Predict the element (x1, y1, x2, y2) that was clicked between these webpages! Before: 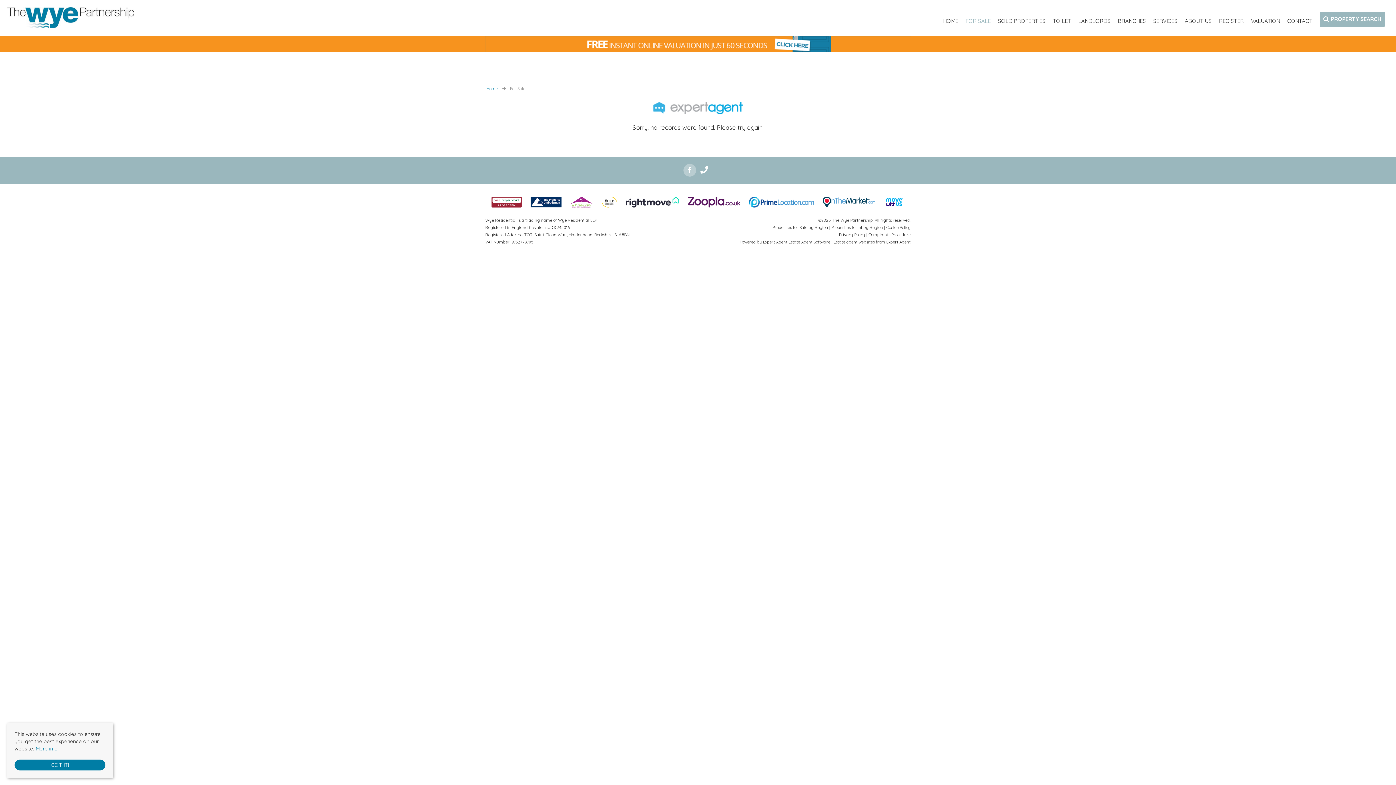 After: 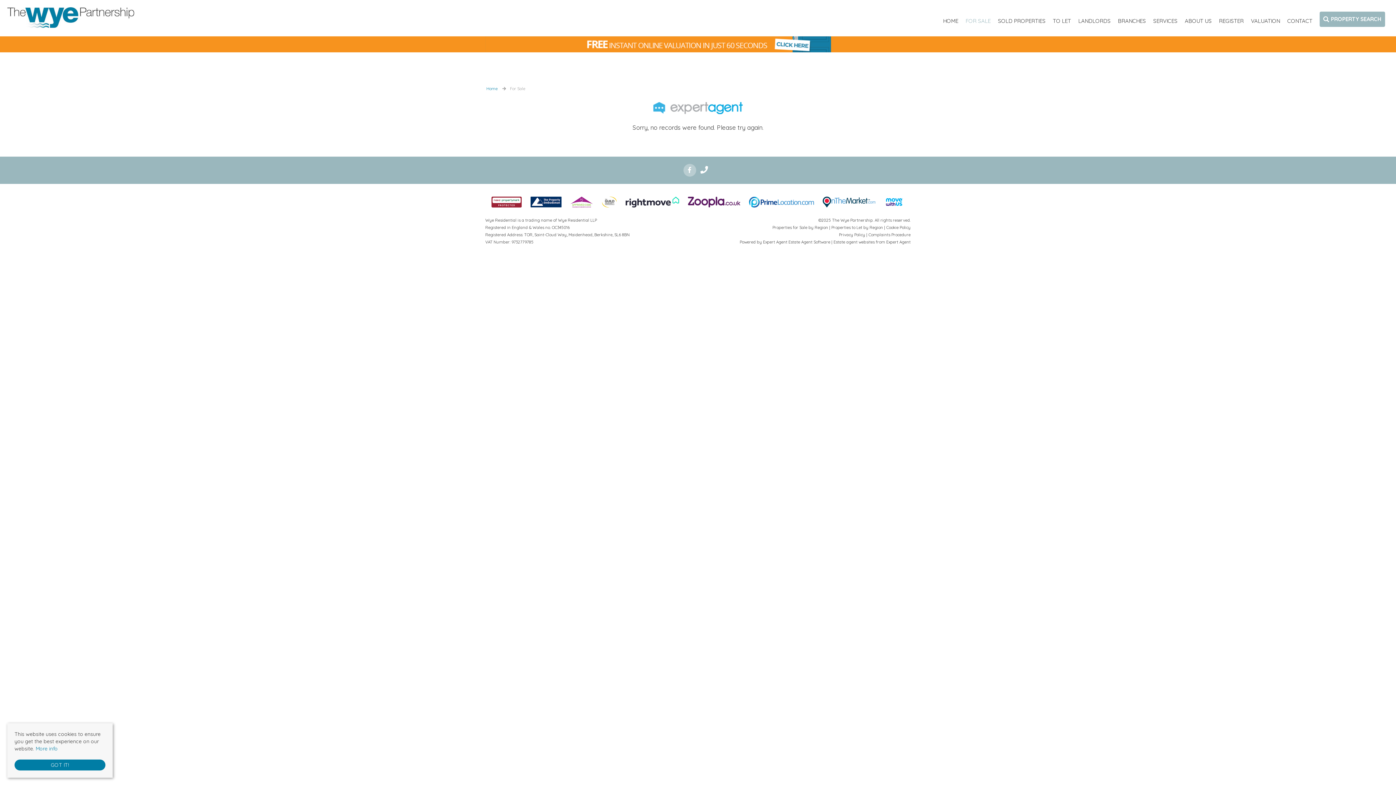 Action: bbox: (788, 239, 830, 244) label: Estate Agent Software